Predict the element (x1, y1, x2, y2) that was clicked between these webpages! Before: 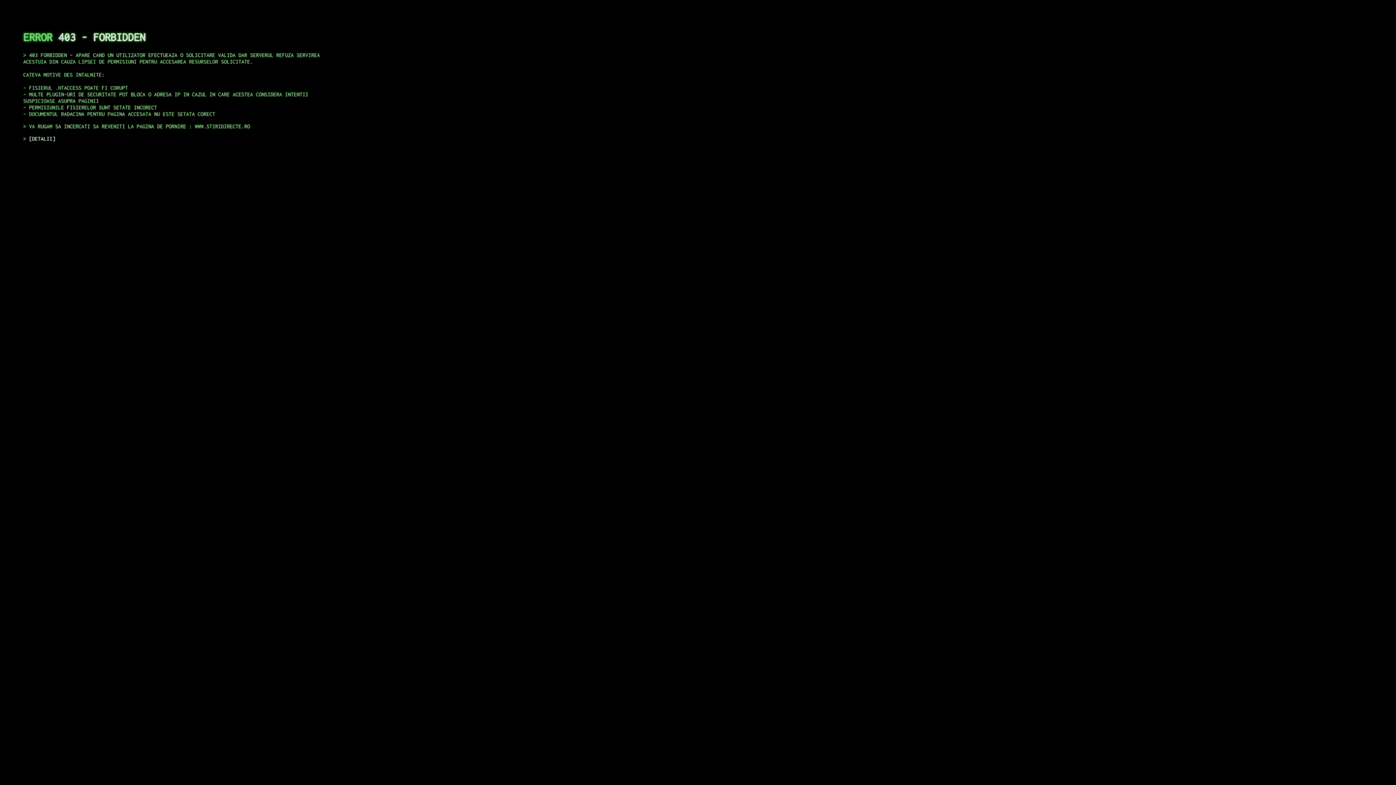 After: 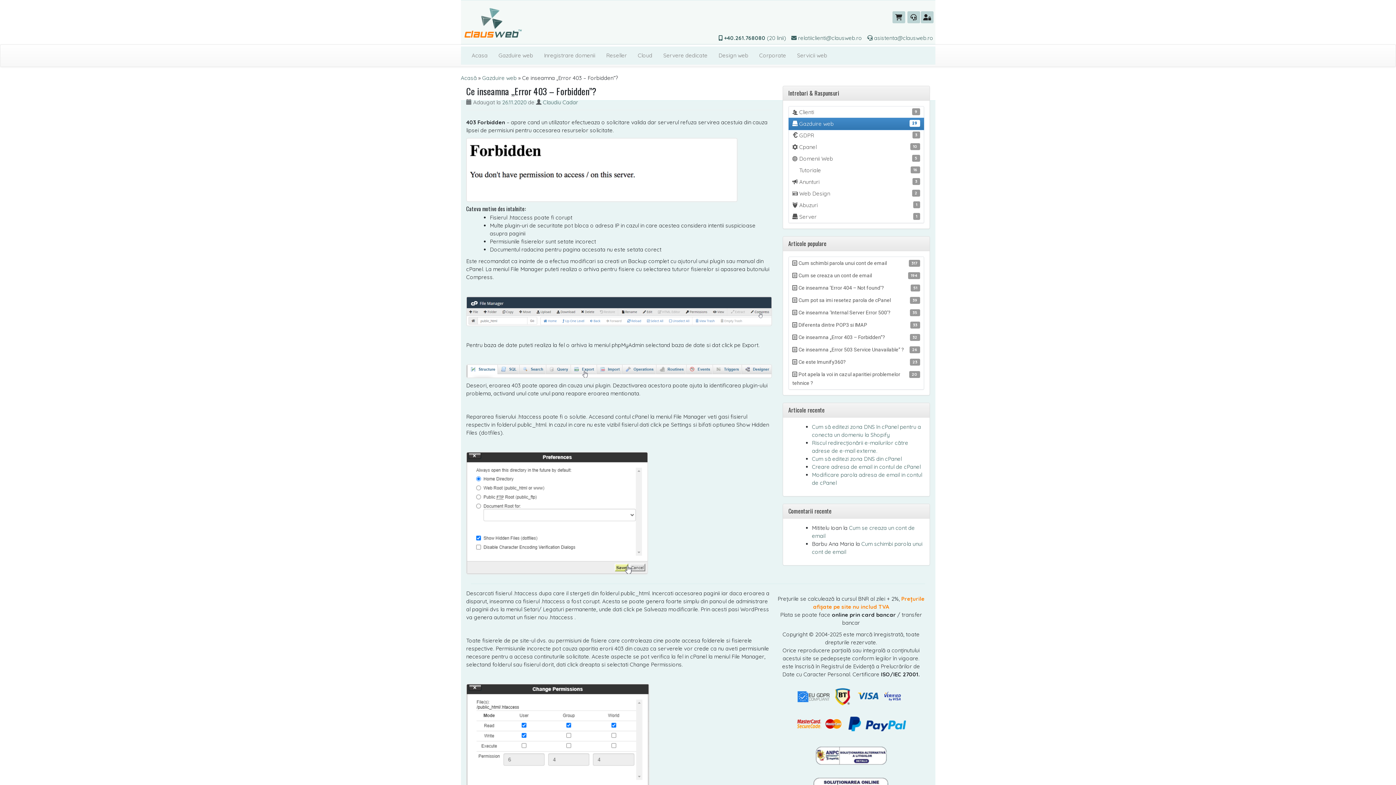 Action: label: DETALII bbox: (29, 135, 55, 141)